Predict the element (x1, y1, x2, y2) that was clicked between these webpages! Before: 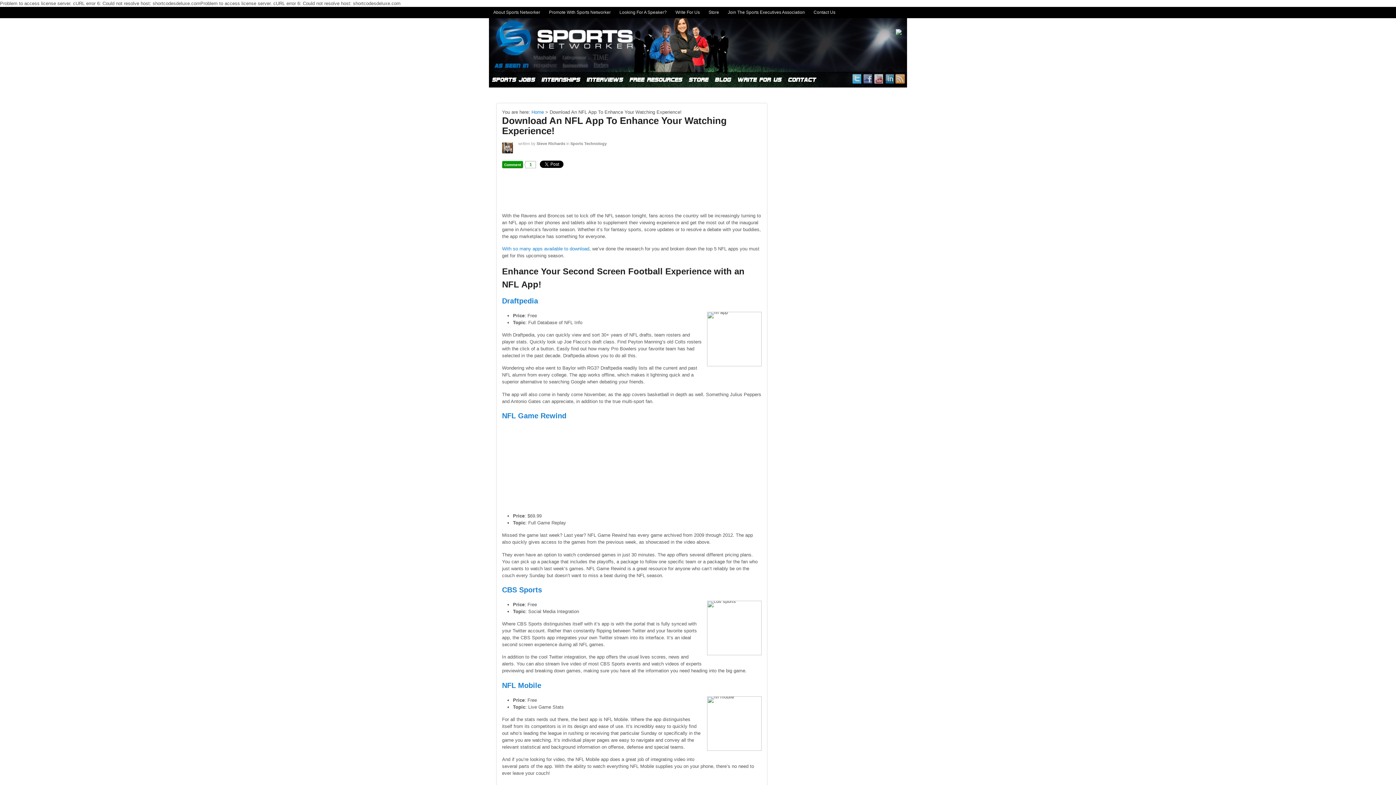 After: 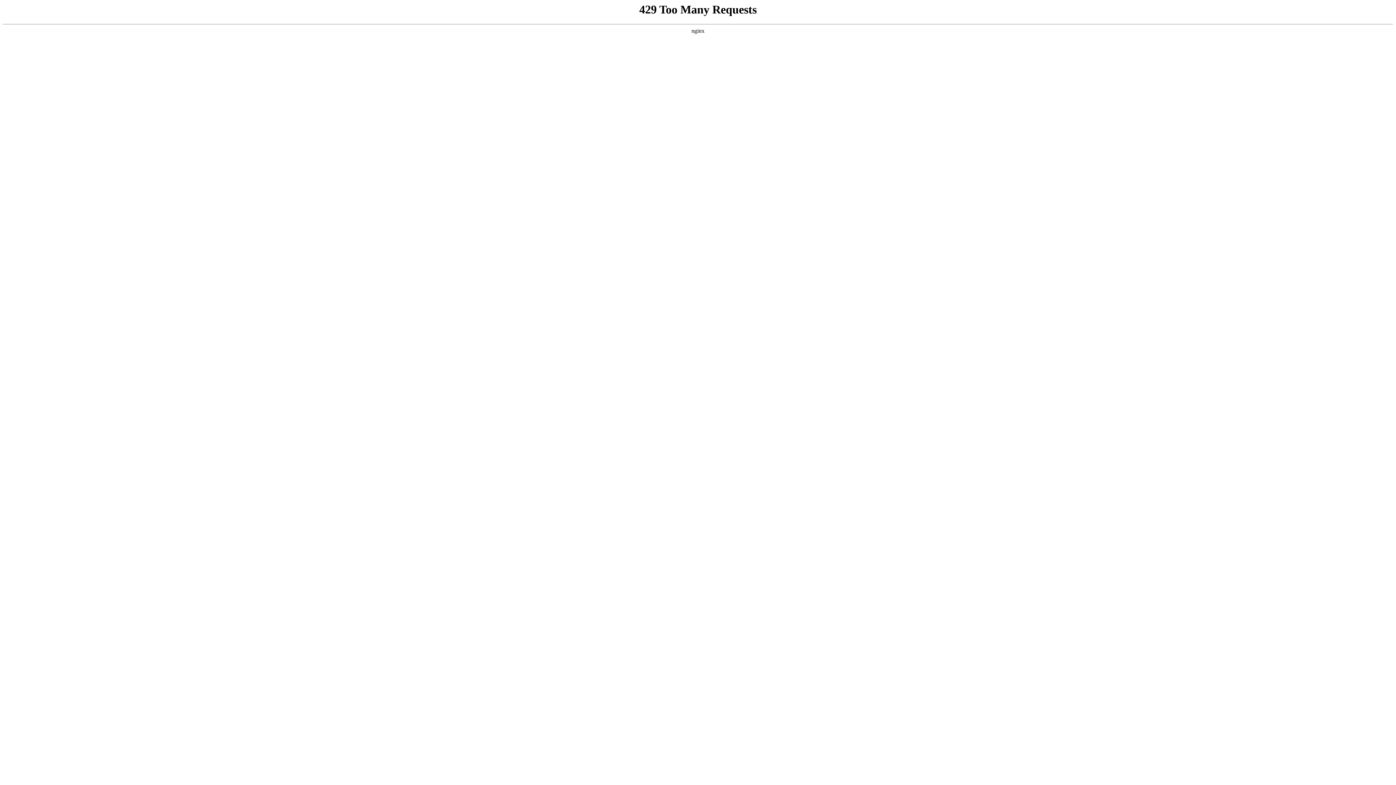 Action: label: About Sports Networker bbox: (489, 6, 544, 18)